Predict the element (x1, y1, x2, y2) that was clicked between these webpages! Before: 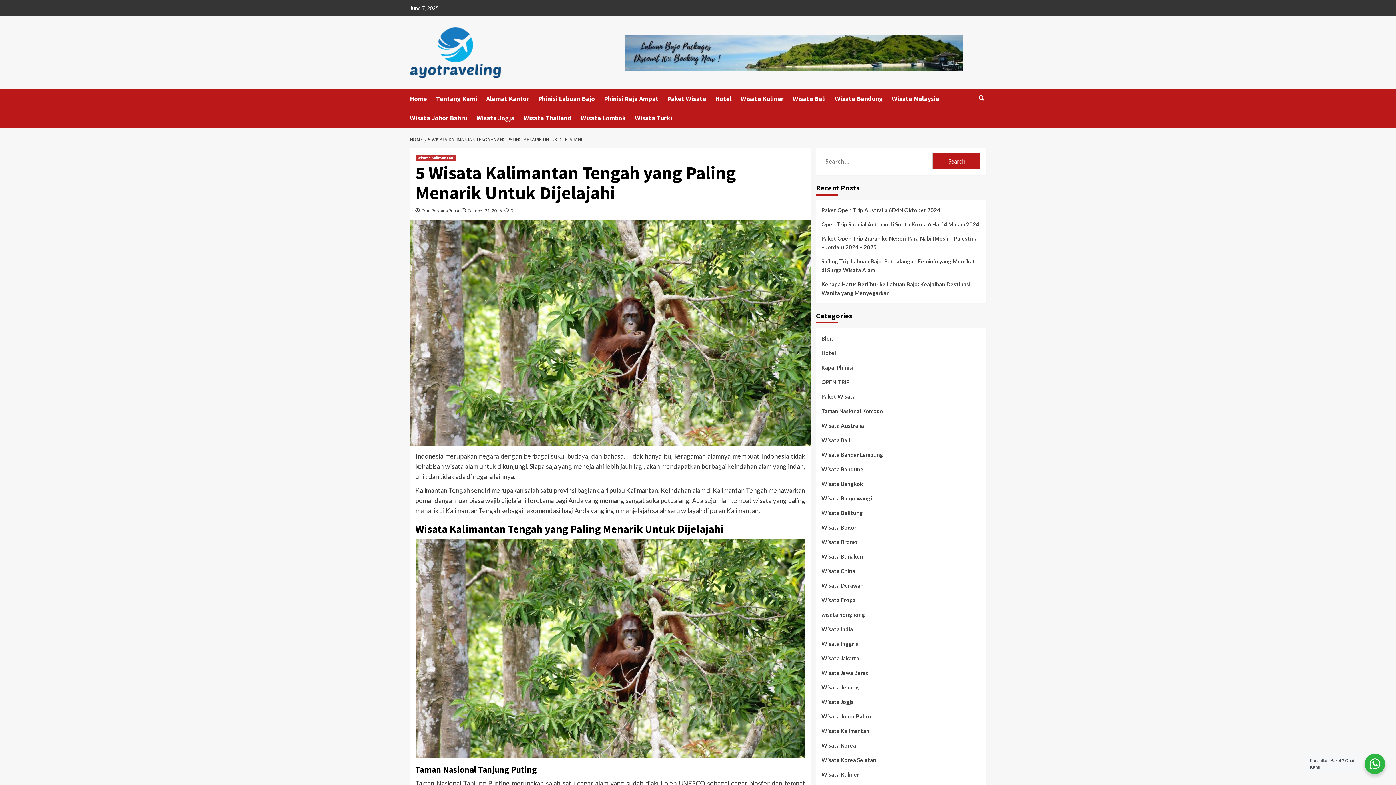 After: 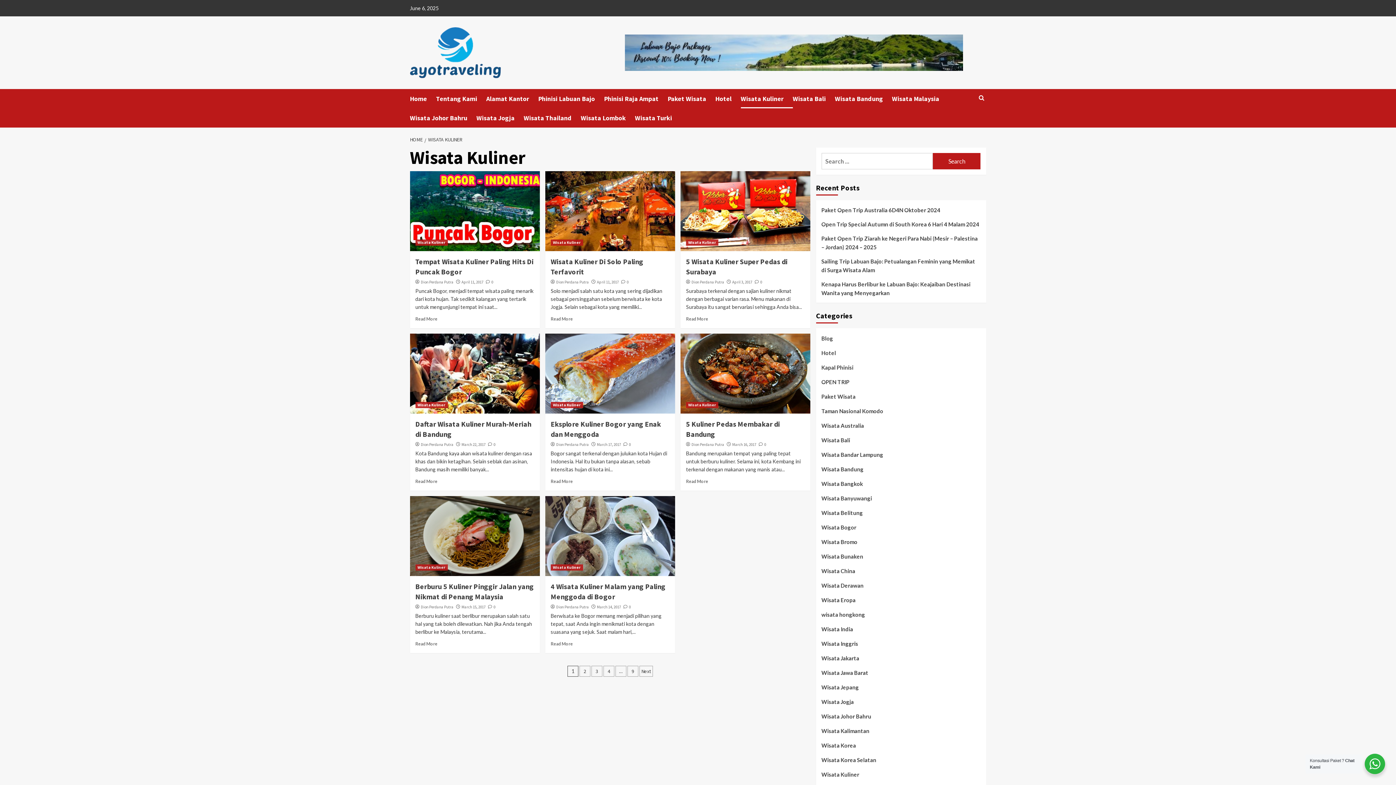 Action: label: Wisata Kuliner bbox: (740, 89, 792, 108)